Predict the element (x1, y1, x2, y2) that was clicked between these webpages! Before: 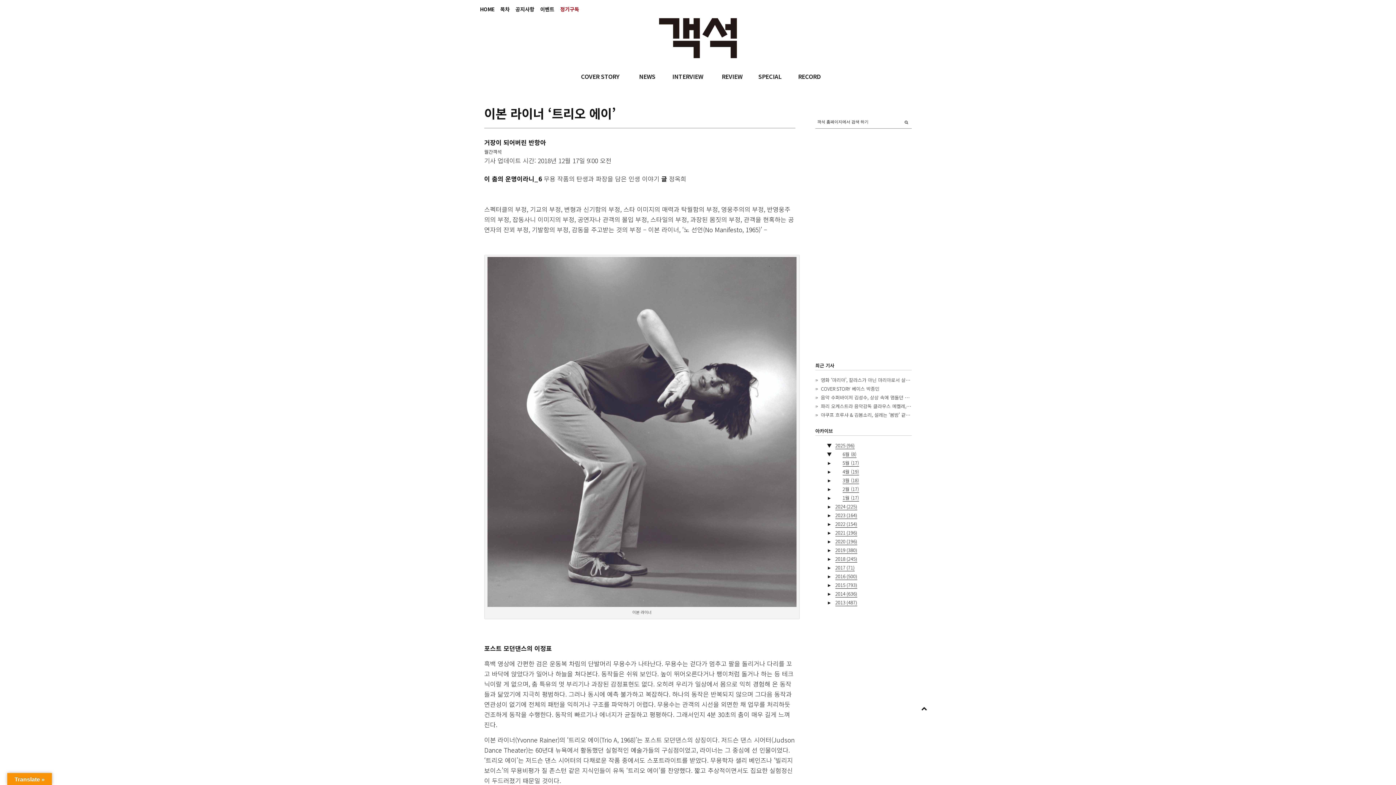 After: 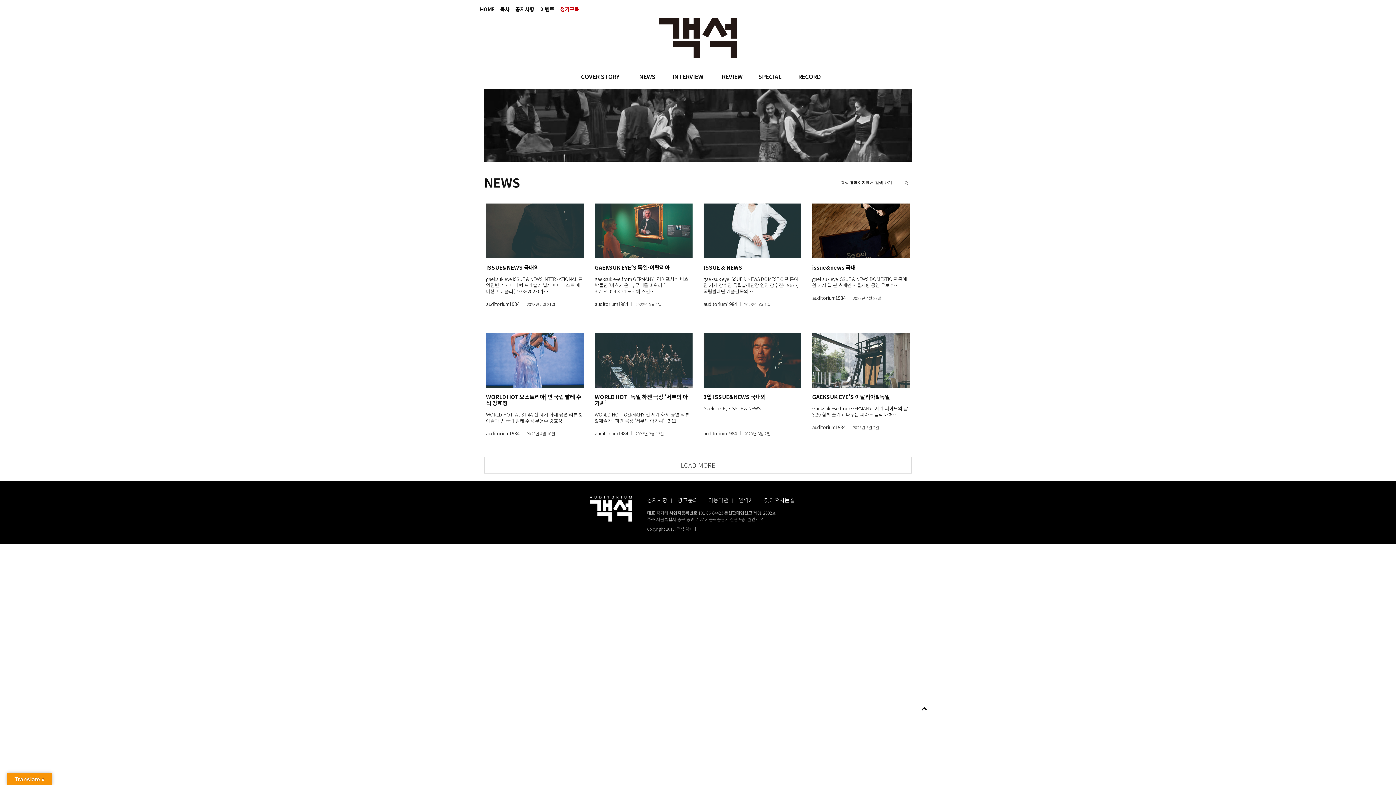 Action: label: NEWS bbox: (633, 73, 661, 79)